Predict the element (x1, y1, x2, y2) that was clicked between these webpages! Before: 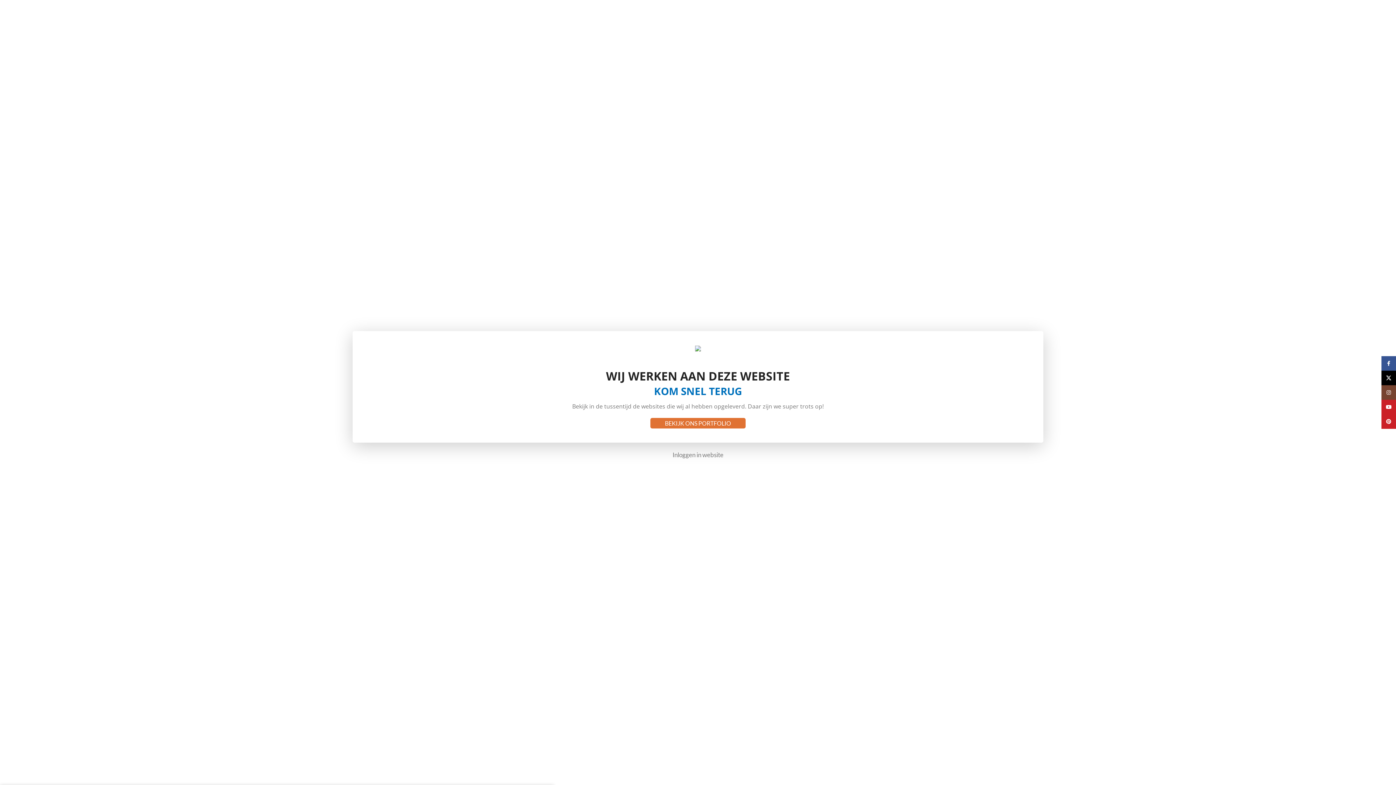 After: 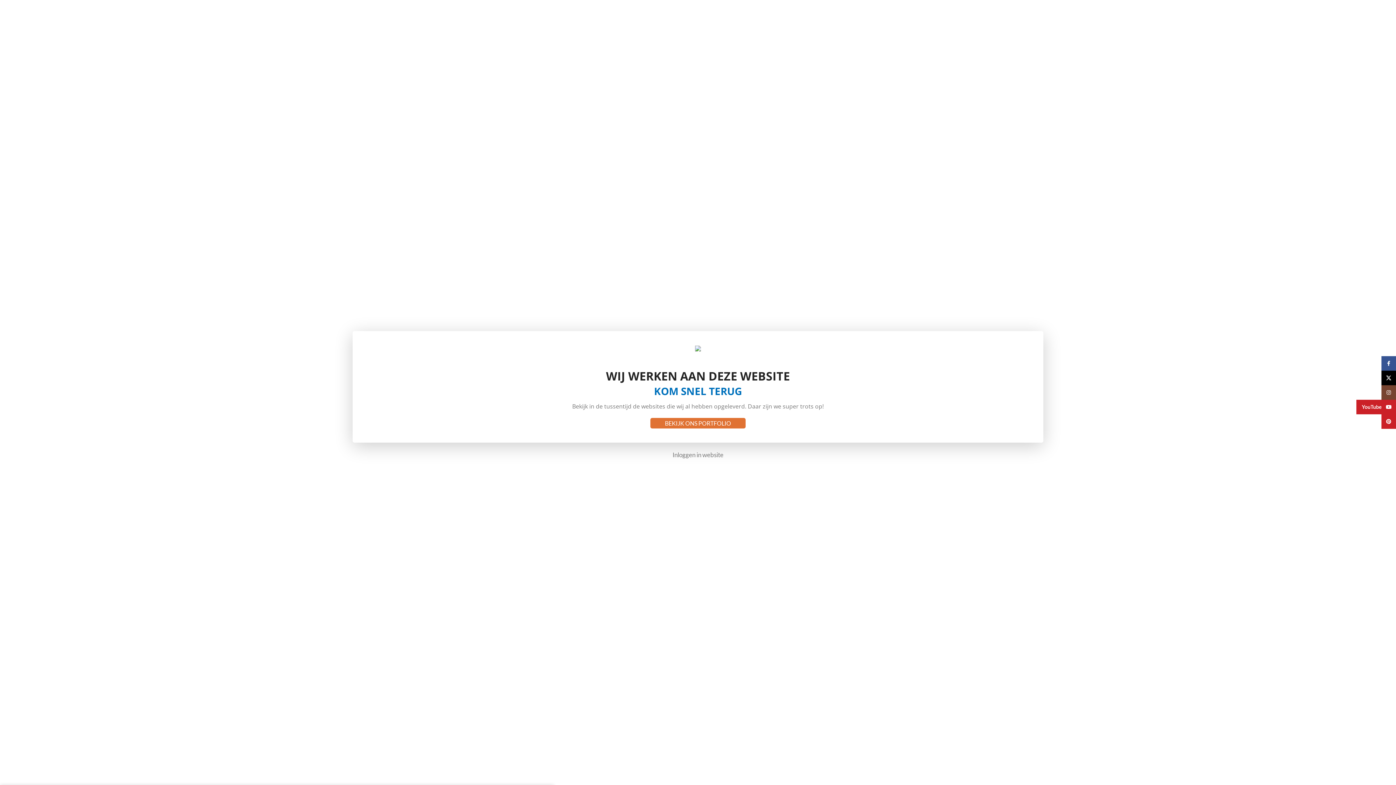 Action: bbox: (1381, 400, 1396, 414) label: YouTube social link